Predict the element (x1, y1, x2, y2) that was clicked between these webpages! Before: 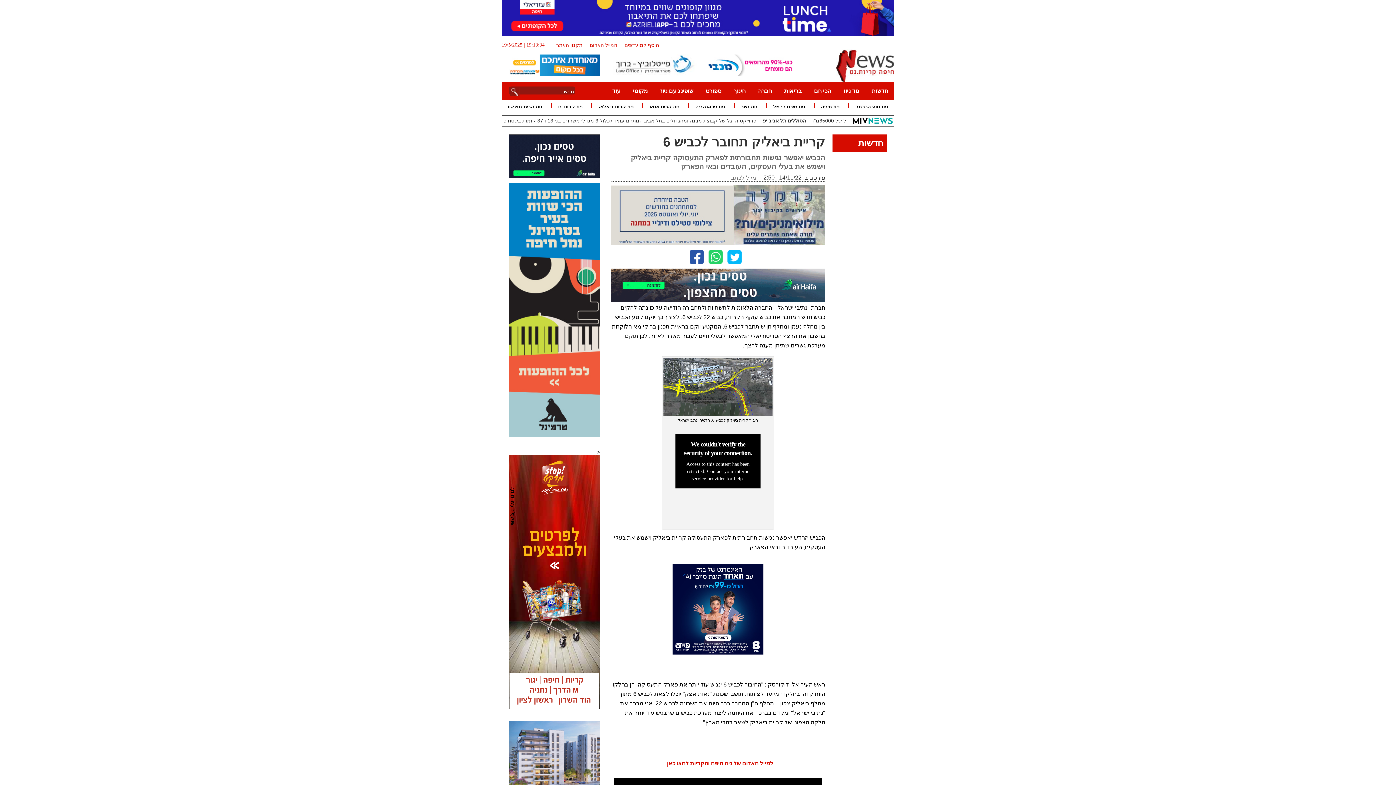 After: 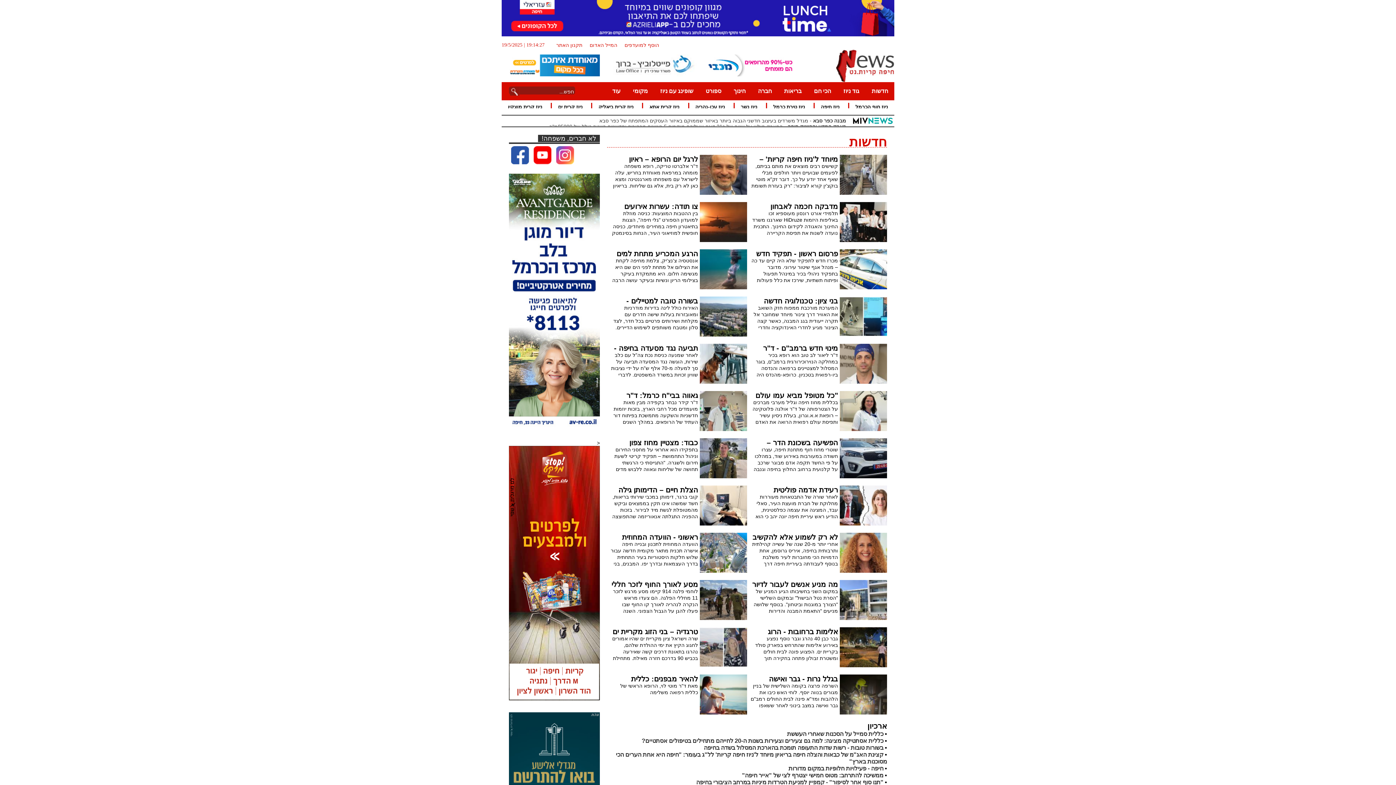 Action: bbox: (865, 82, 894, 100) label: חדשות